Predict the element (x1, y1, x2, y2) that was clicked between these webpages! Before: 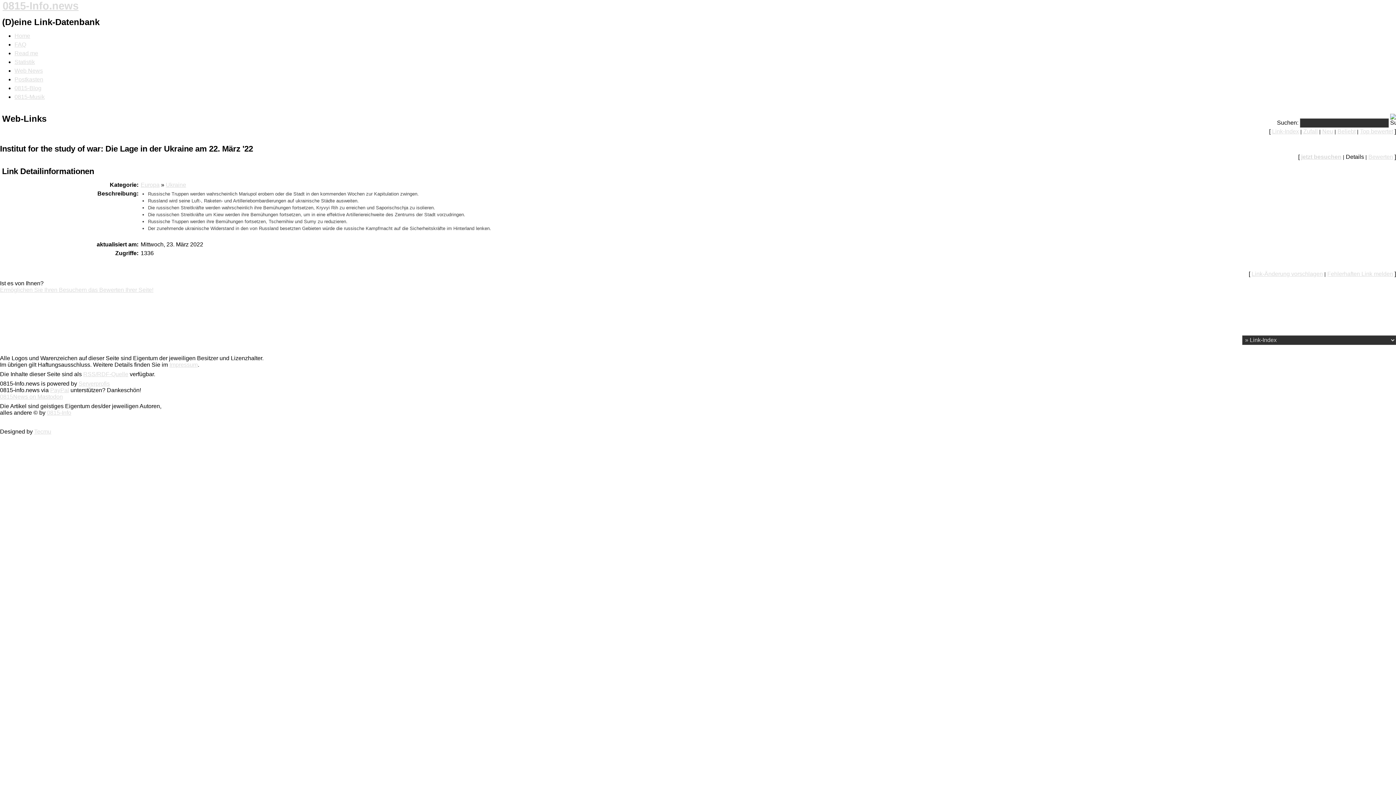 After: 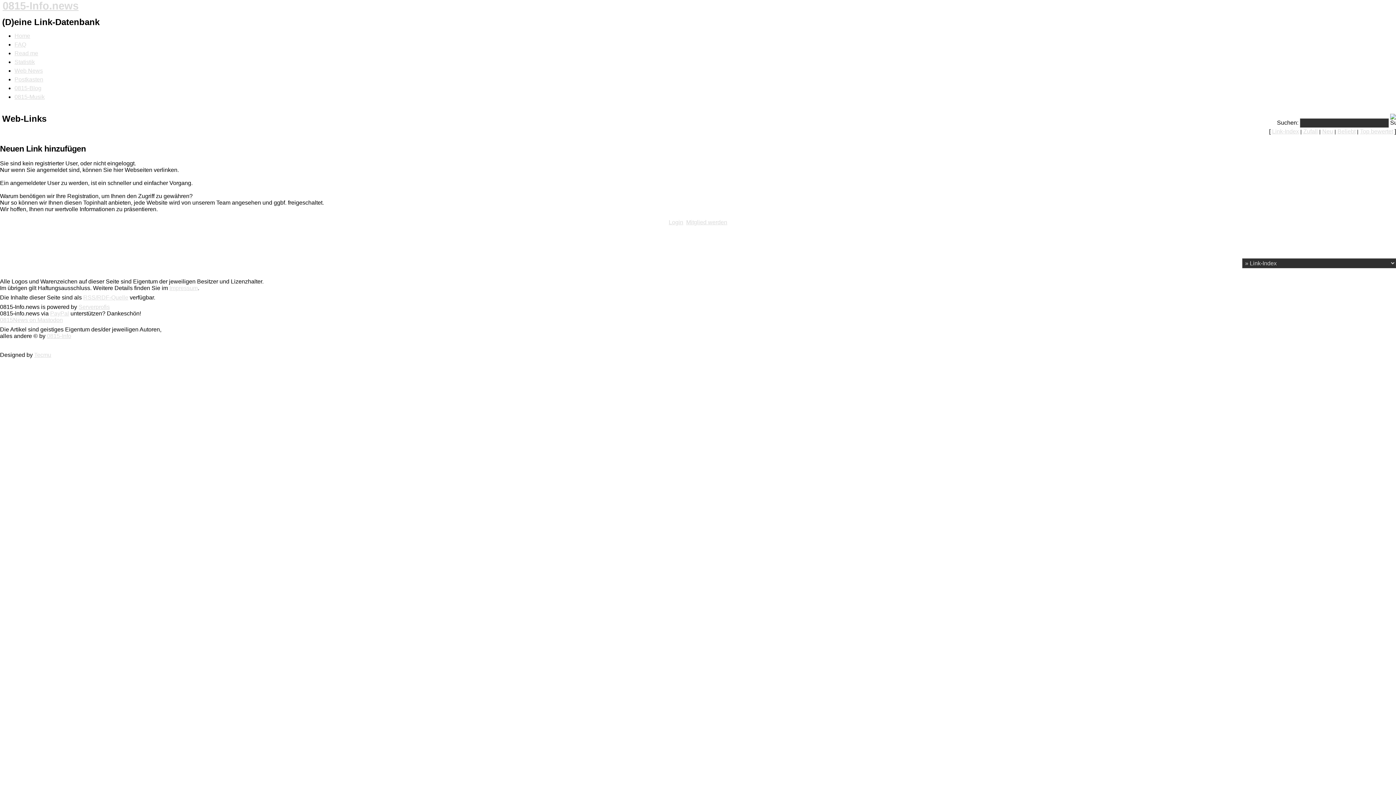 Action: bbox: (14, 76, 43, 82) label: Postkasten